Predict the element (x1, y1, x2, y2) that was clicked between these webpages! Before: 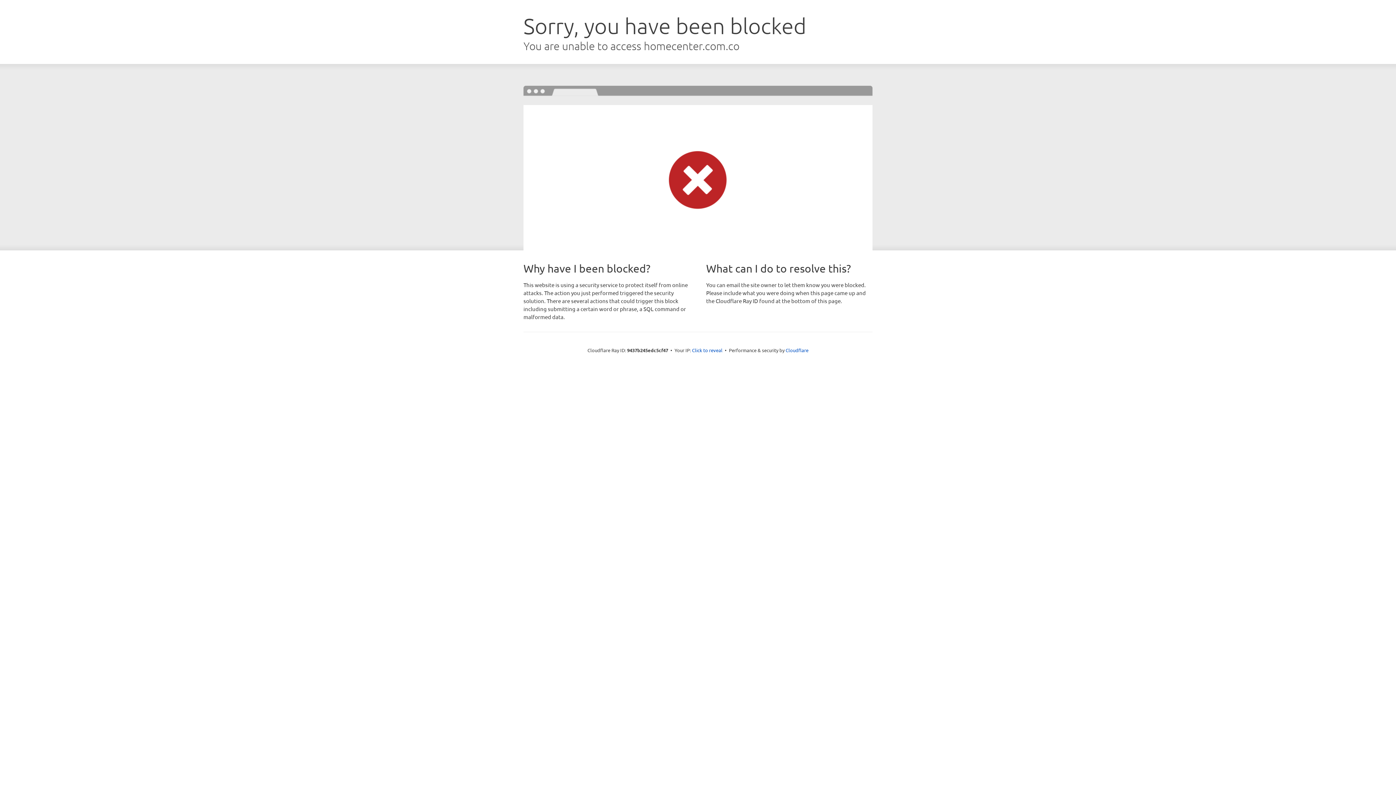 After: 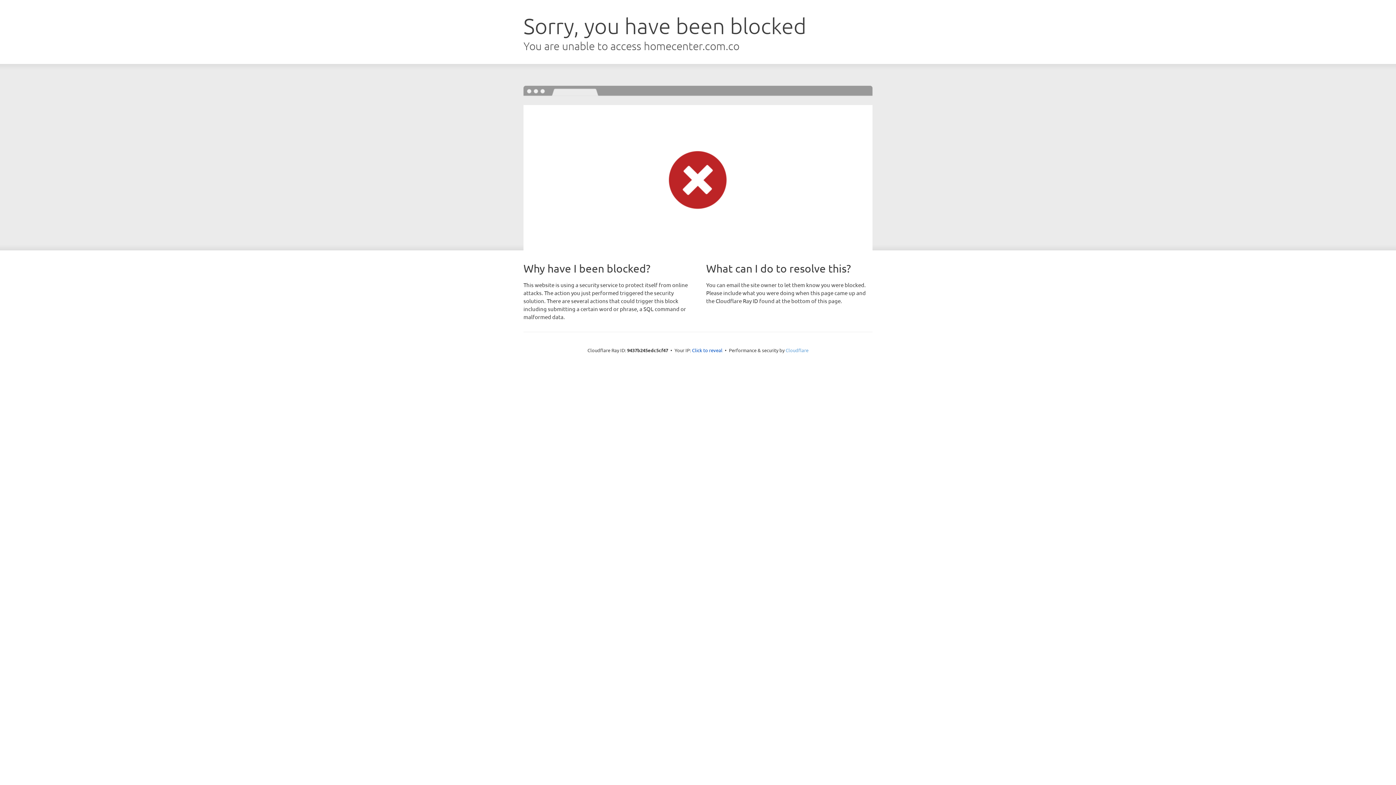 Action: label: Cloudflare bbox: (785, 347, 808, 353)